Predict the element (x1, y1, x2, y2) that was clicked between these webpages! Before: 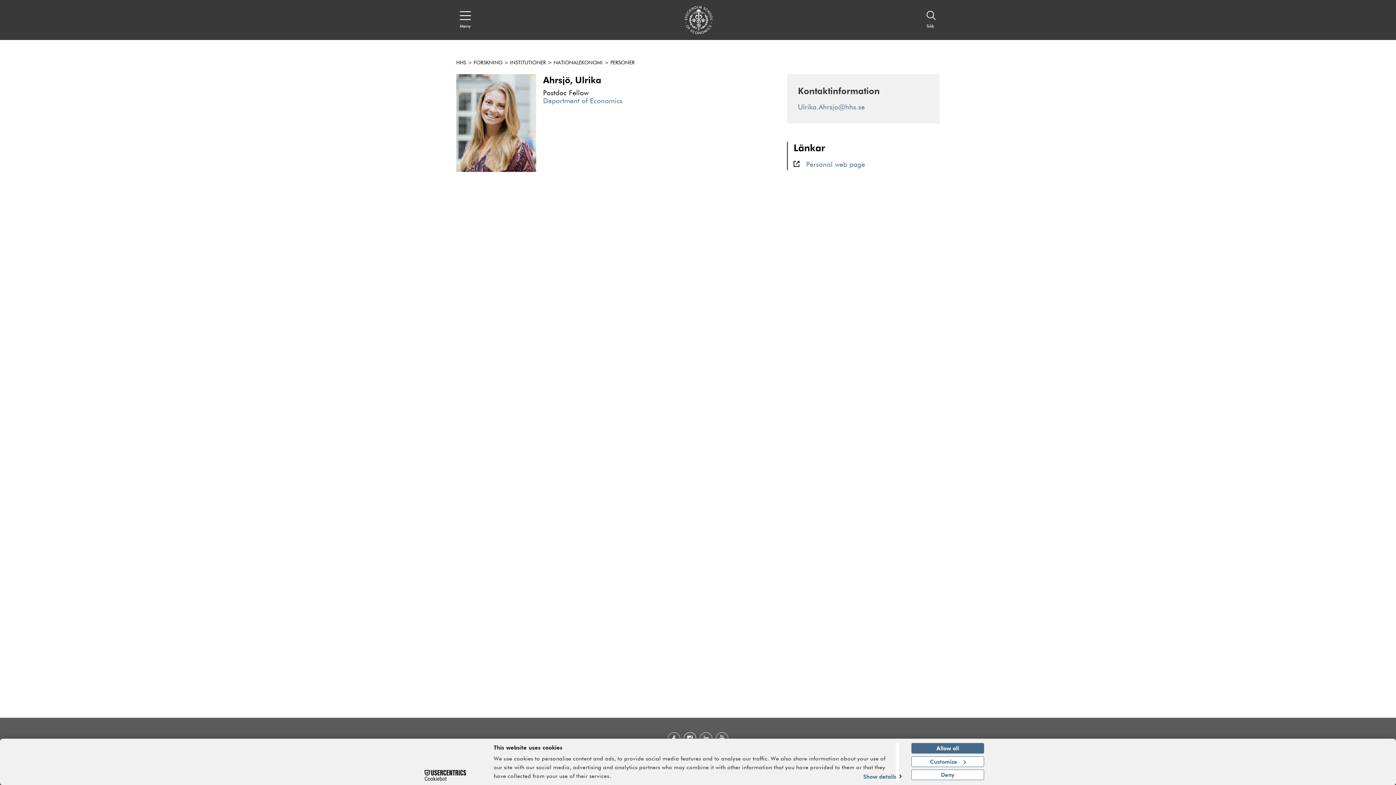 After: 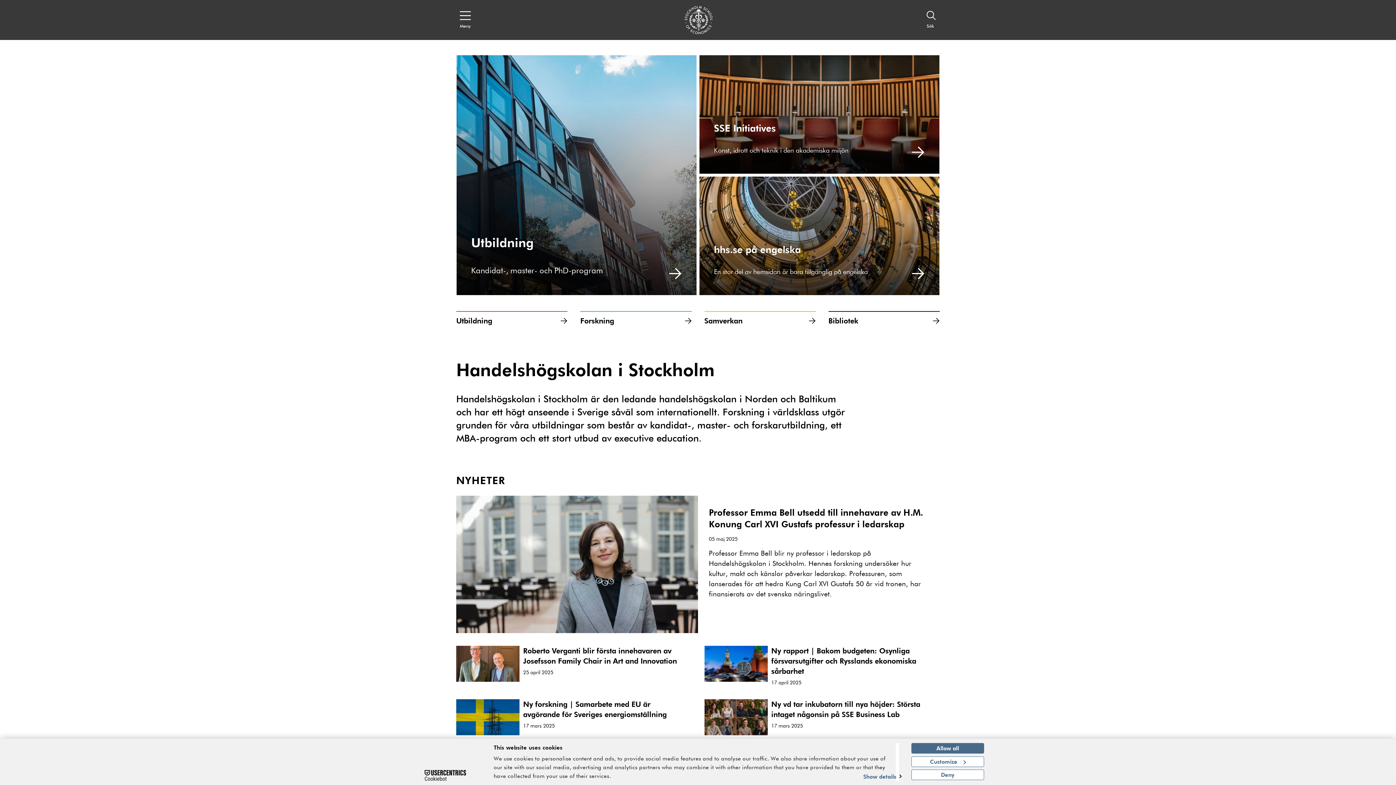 Action: label: HHS bbox: (456, 60, 466, 65)